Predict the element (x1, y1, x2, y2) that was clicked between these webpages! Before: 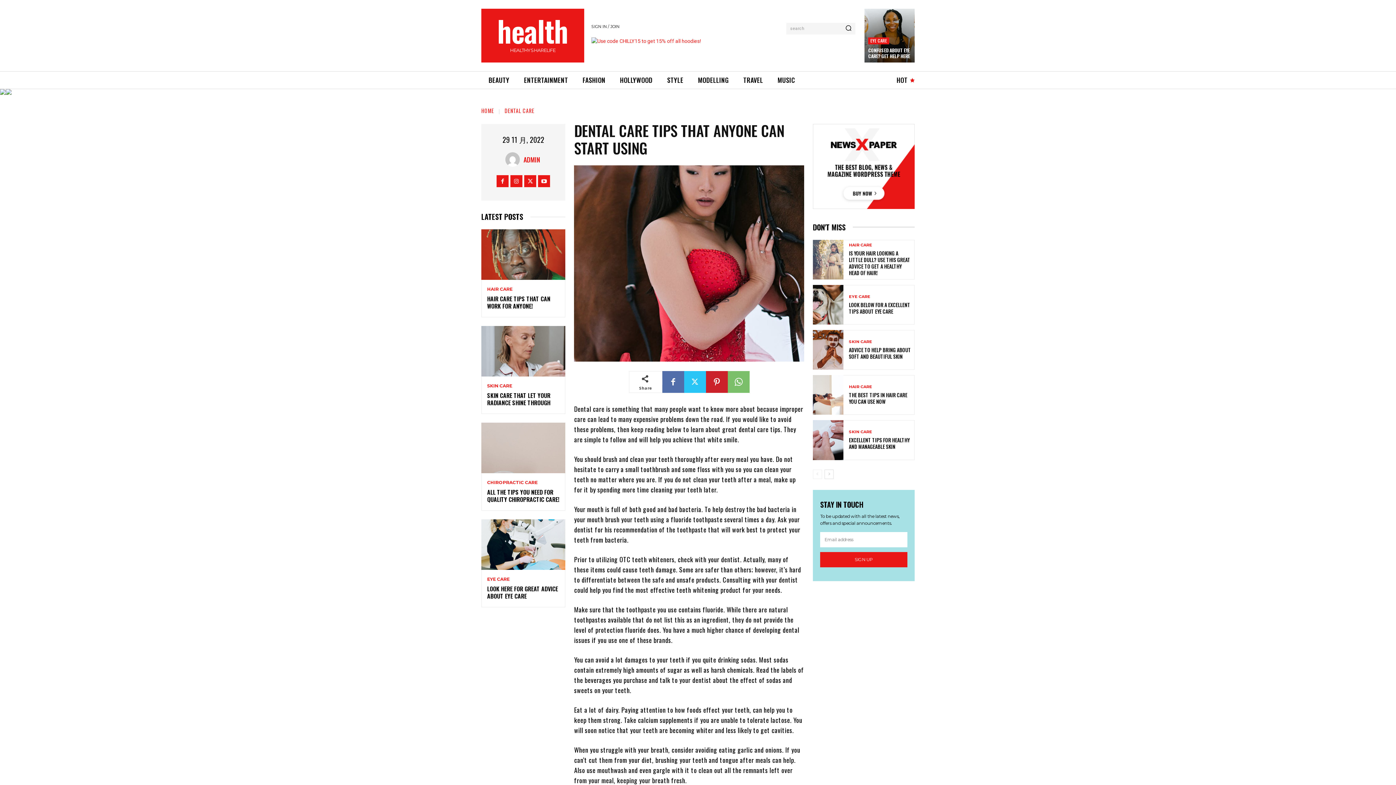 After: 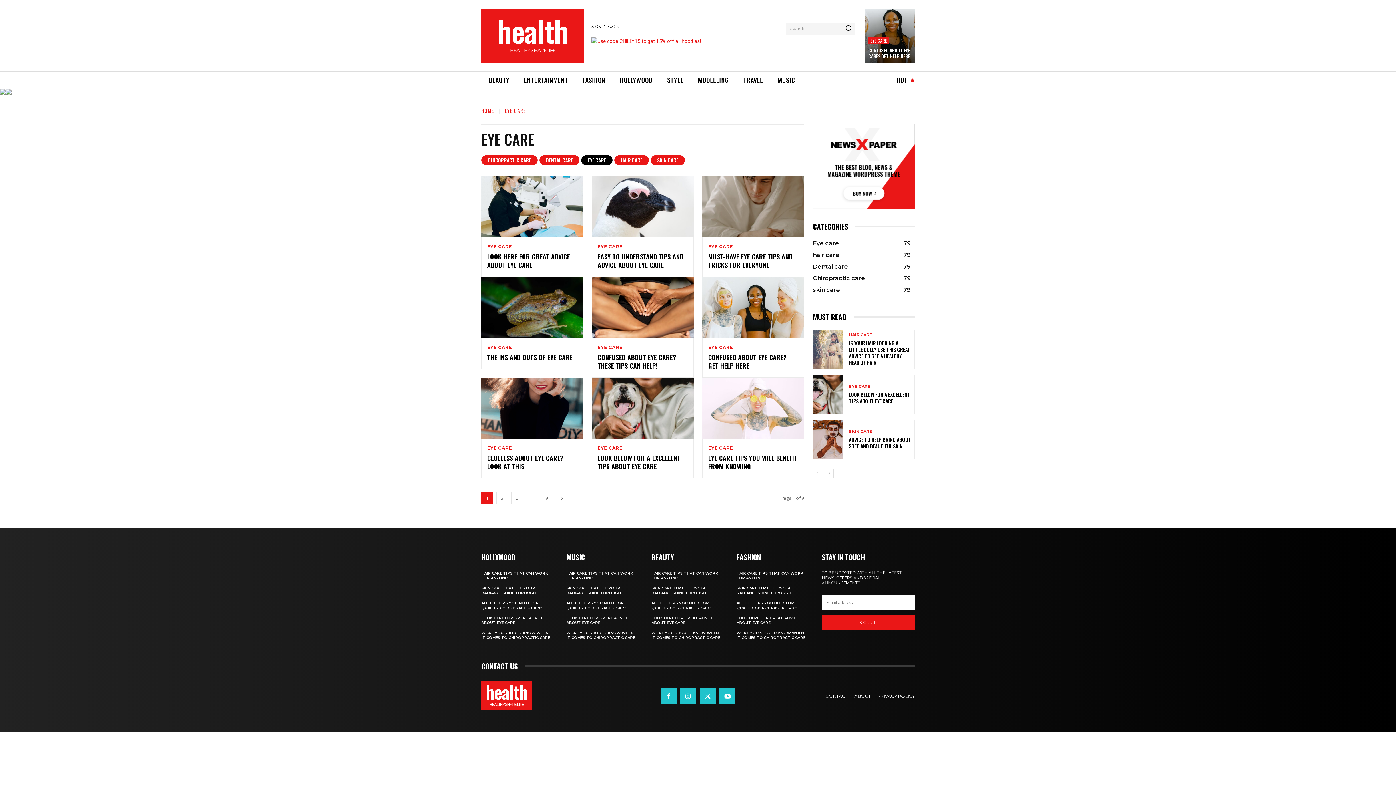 Action: bbox: (868, 37, 889, 44) label: EYE CARE